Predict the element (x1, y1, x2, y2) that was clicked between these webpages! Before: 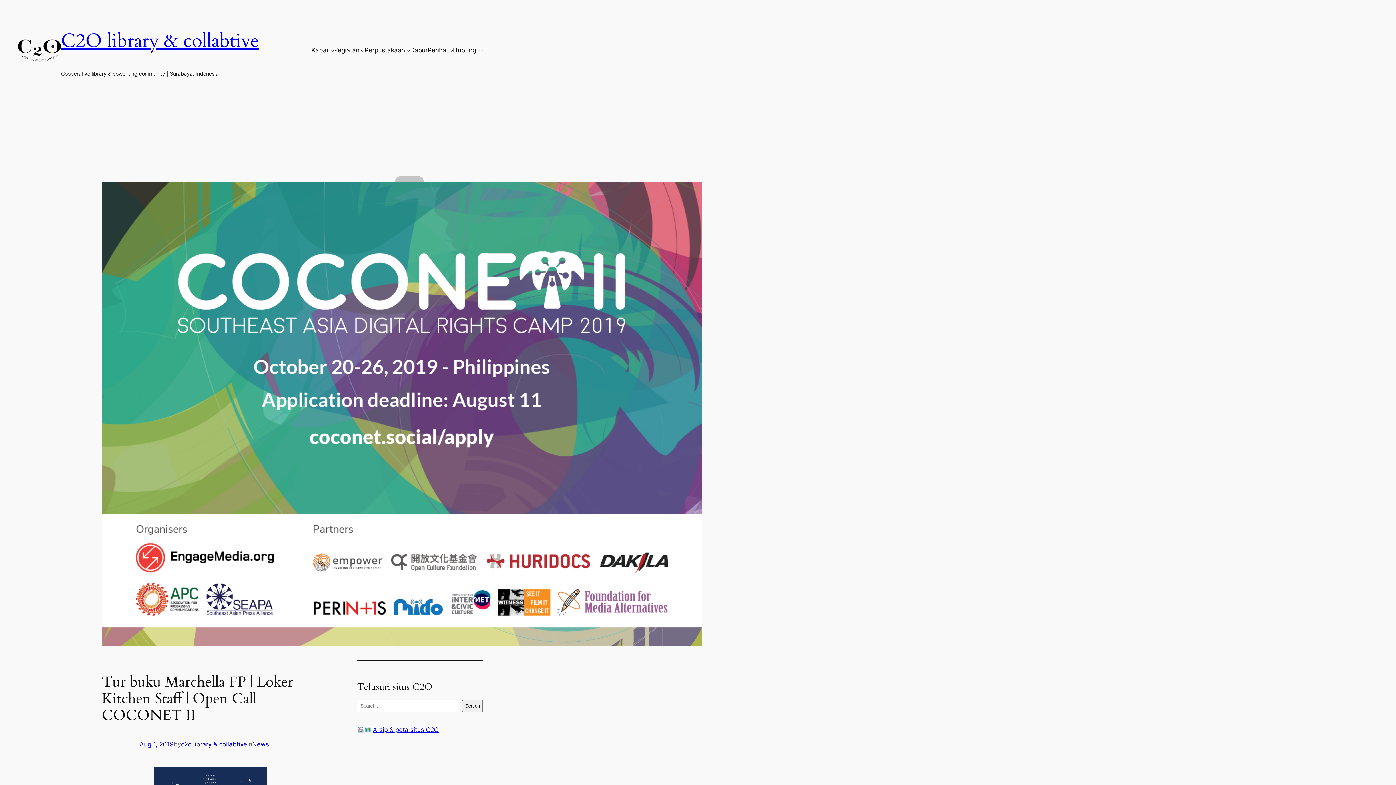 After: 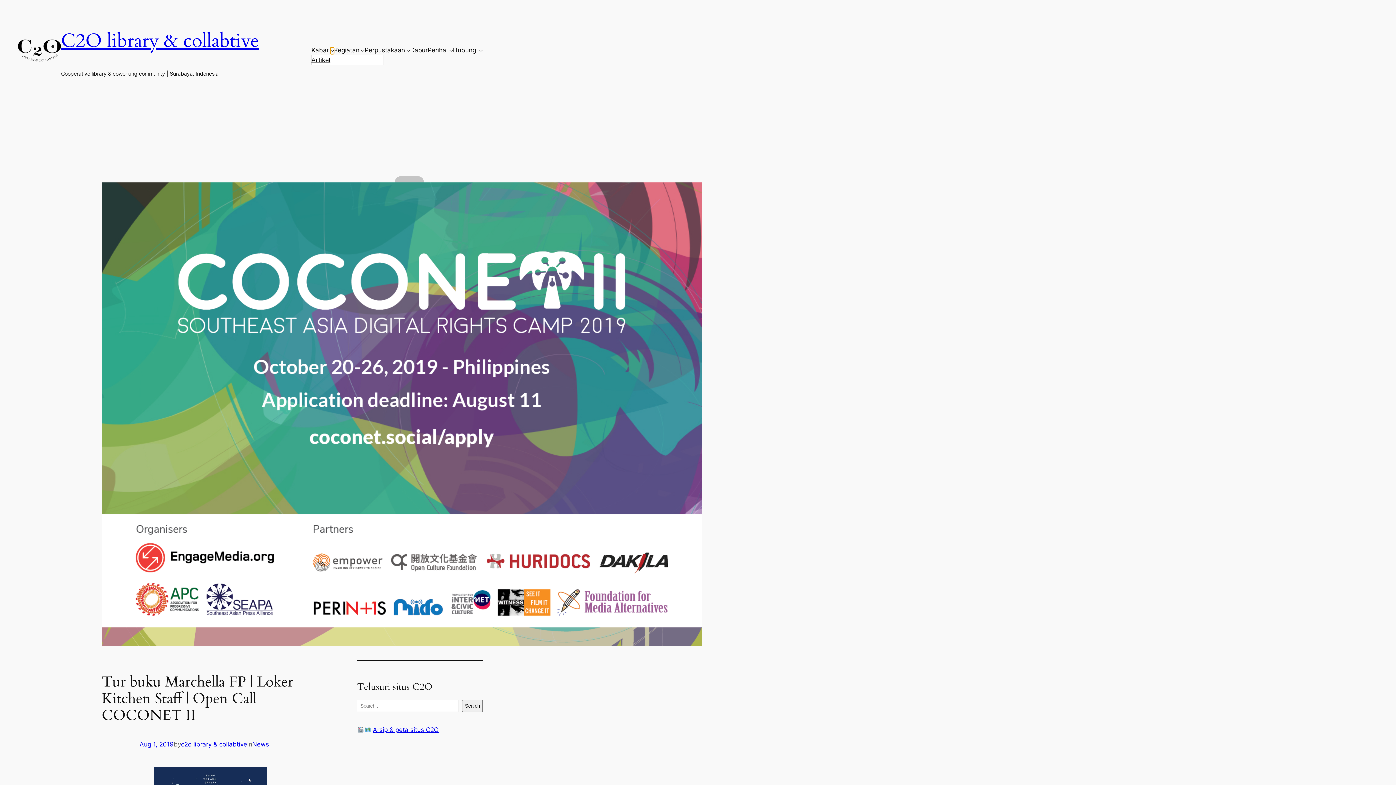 Action: bbox: (330, 48, 334, 52) label: Kabar submenu